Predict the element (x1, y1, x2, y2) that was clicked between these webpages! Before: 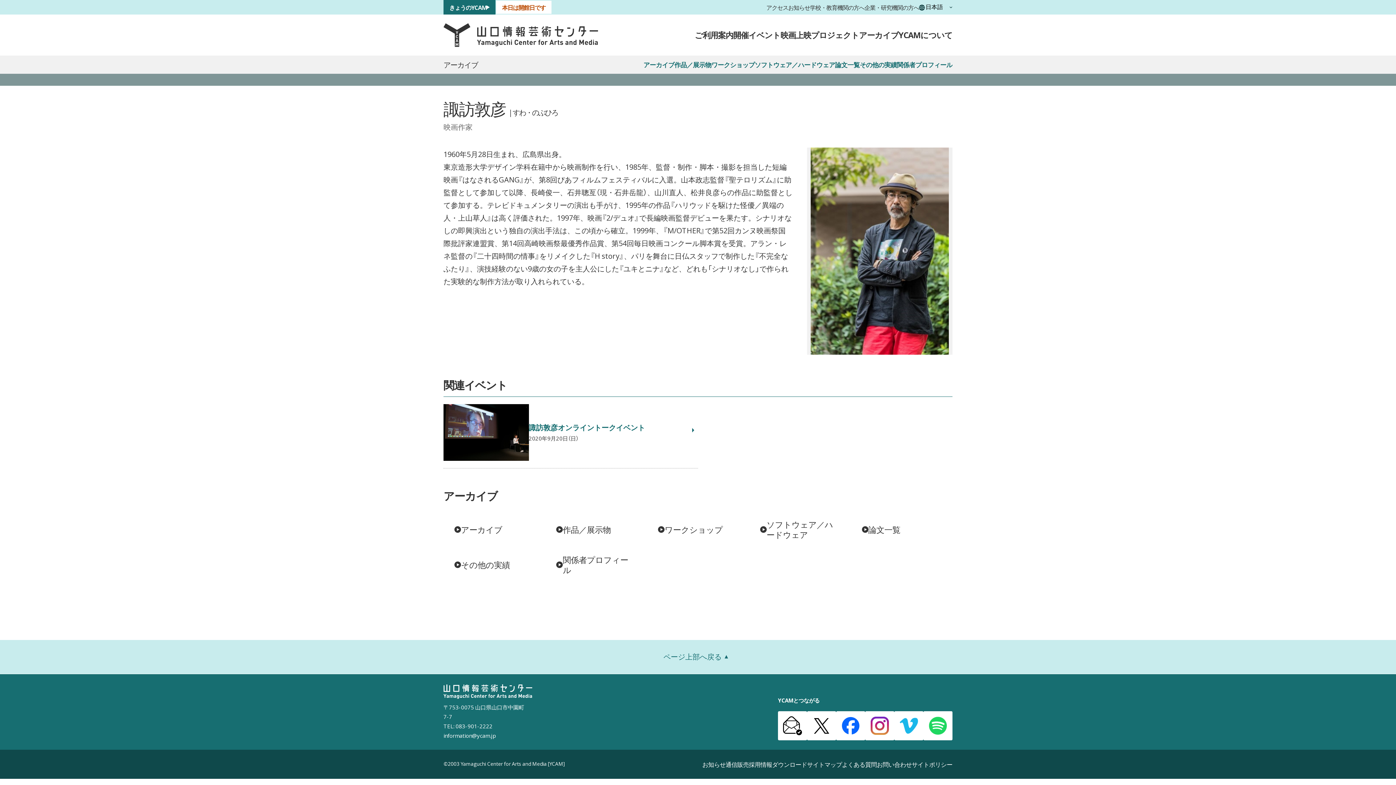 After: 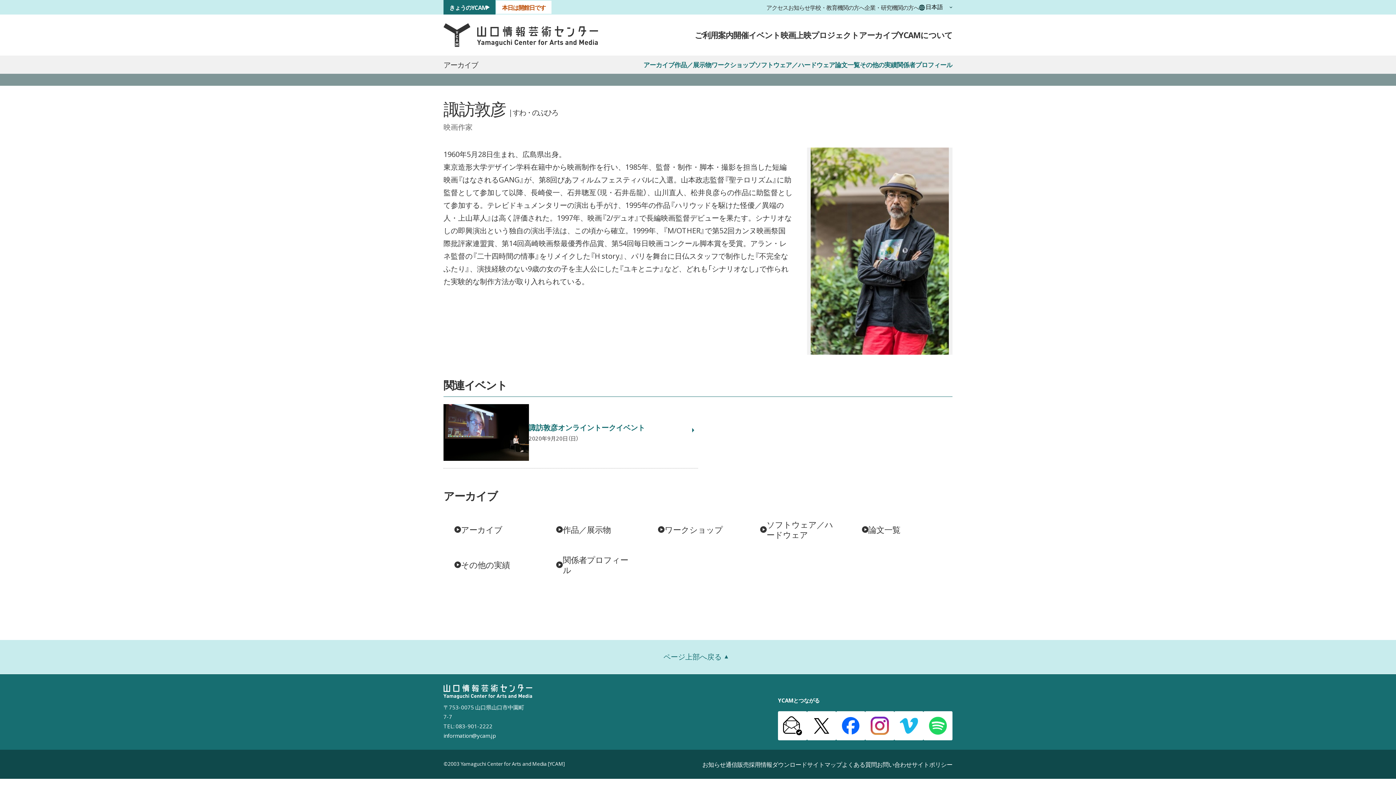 Action: bbox: (778, 711, 807, 740)